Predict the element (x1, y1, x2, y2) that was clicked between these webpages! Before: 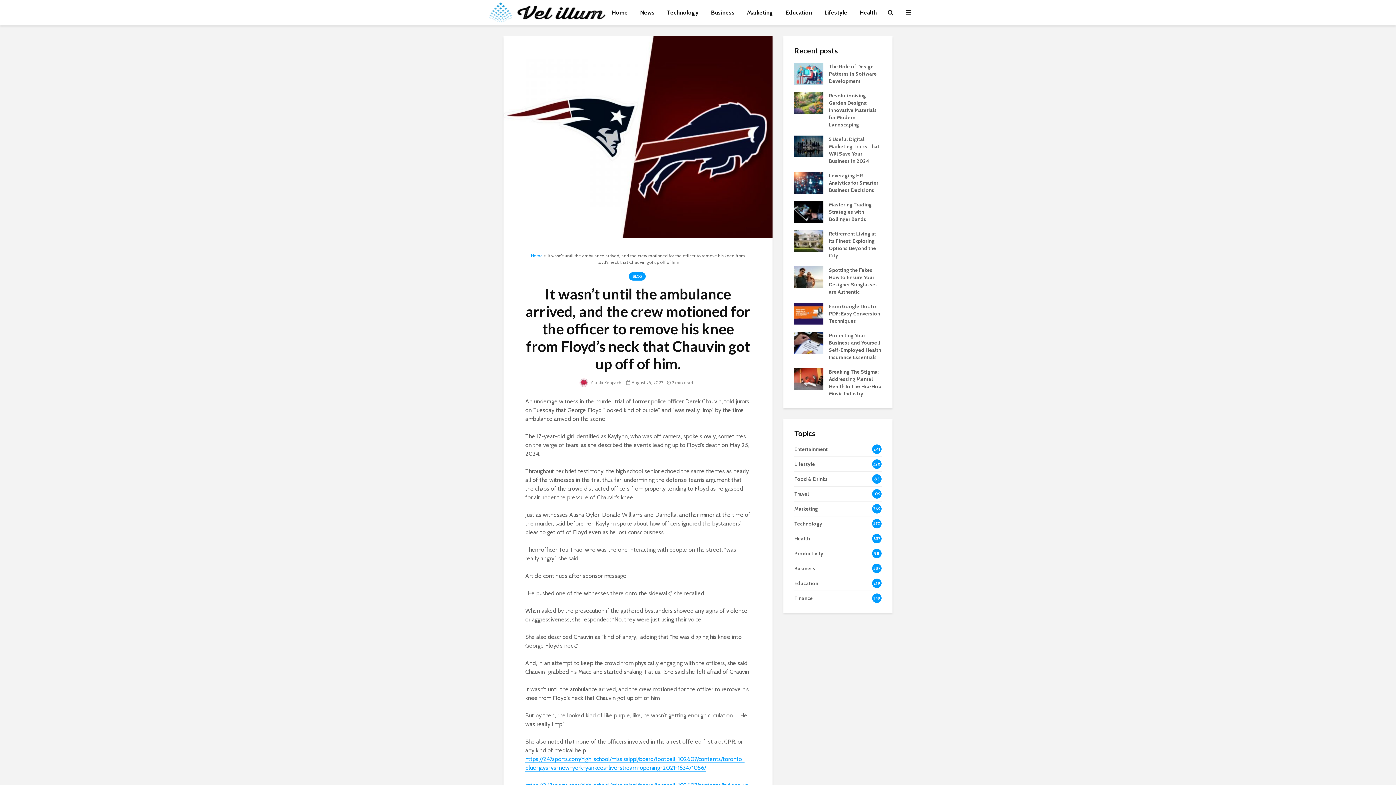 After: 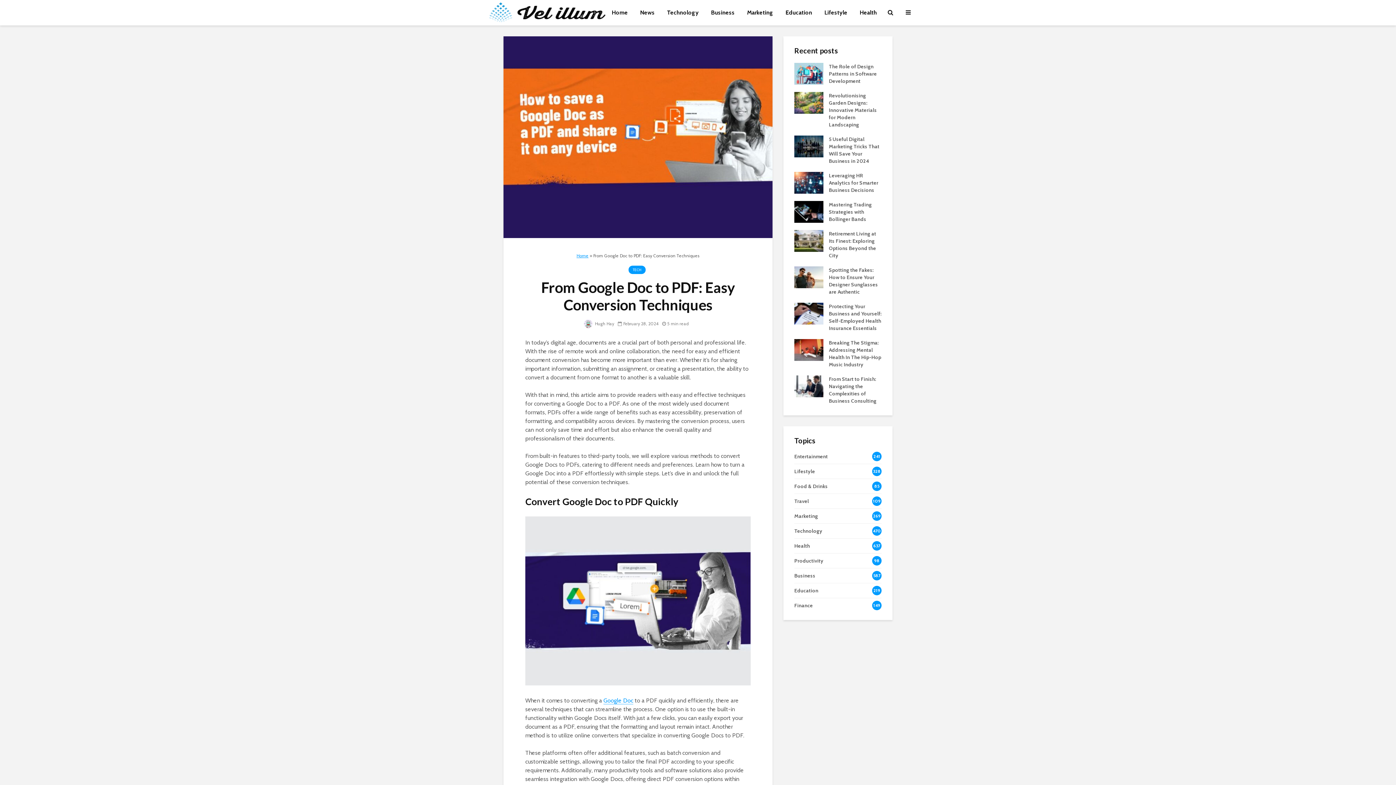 Action: bbox: (794, 309, 823, 316)